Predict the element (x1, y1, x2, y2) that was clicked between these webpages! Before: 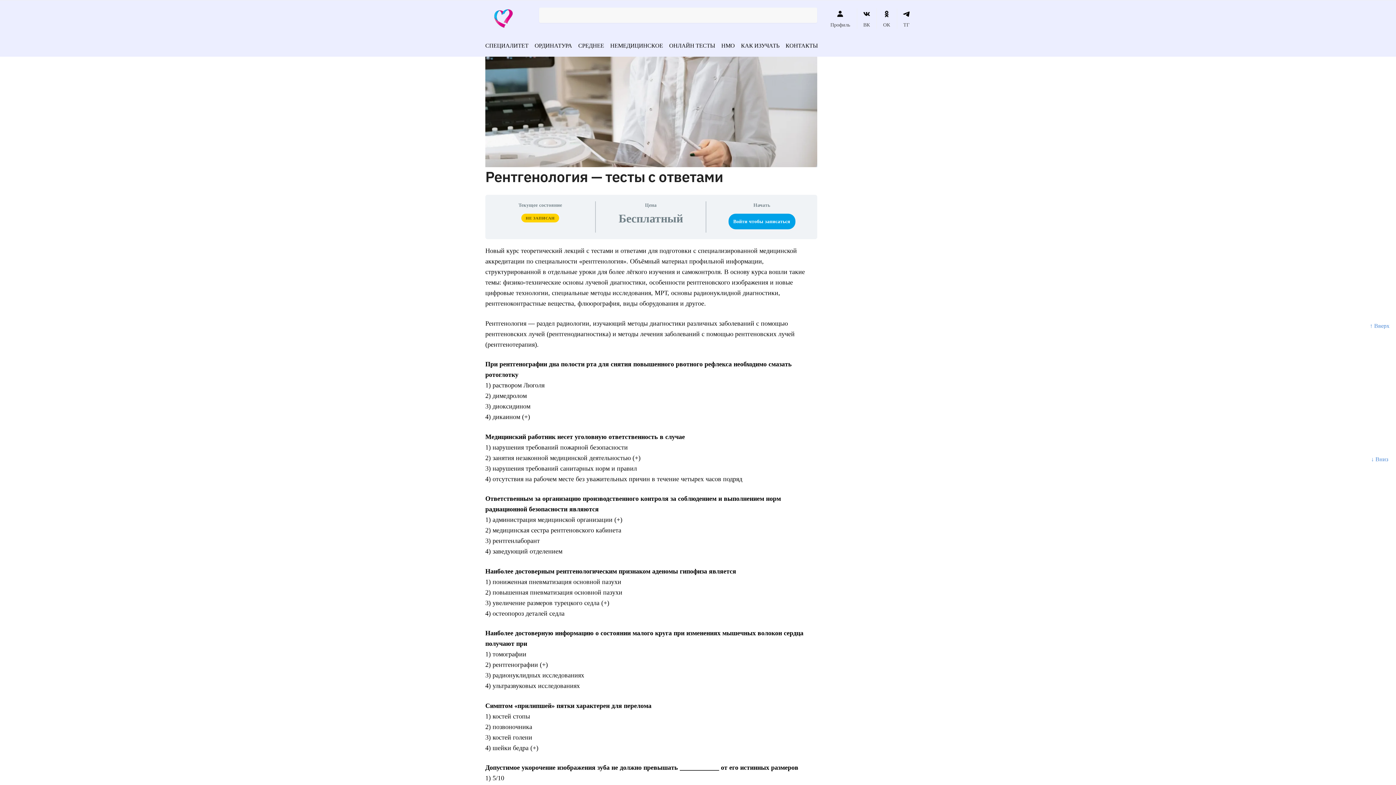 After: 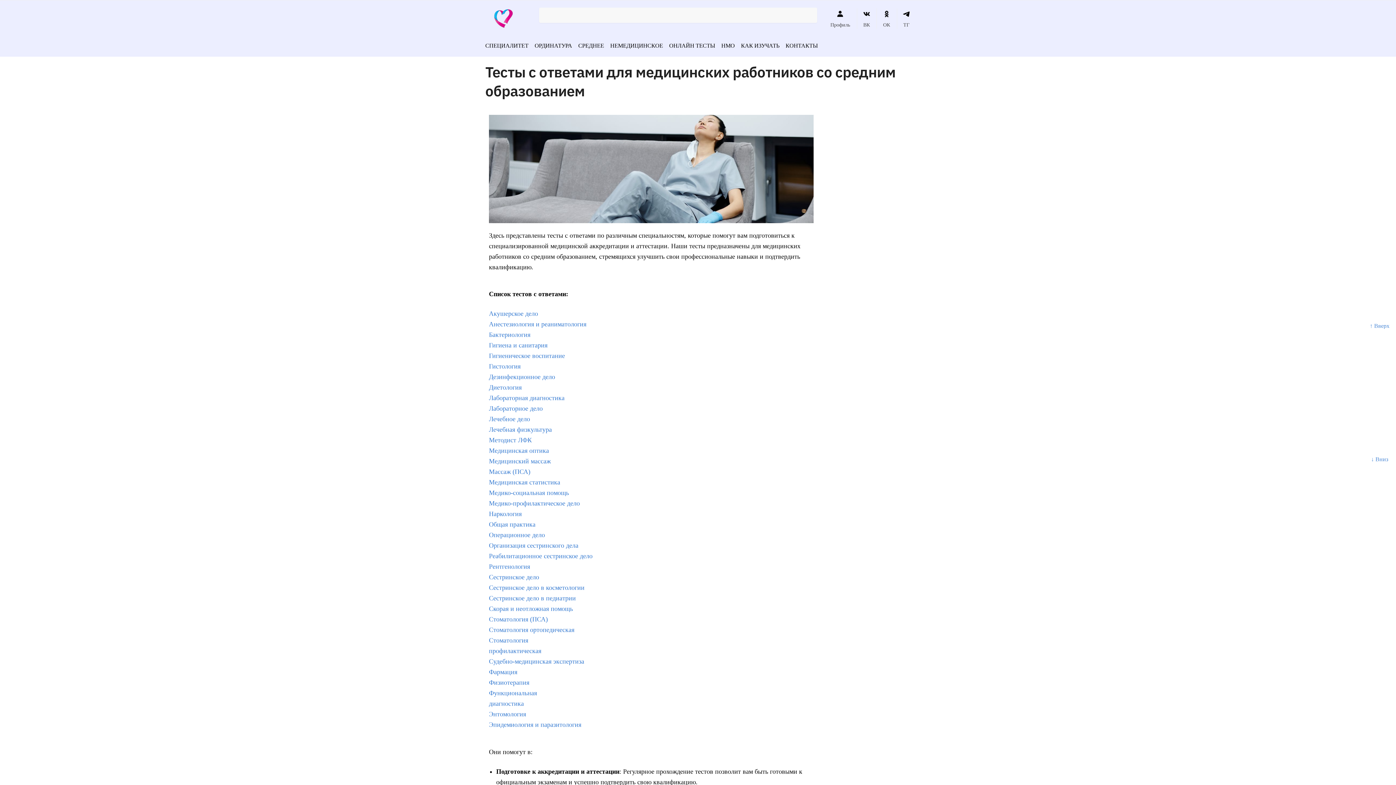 Action: label: СРЕДНЕЕ bbox: (575, 34, 607, 56)